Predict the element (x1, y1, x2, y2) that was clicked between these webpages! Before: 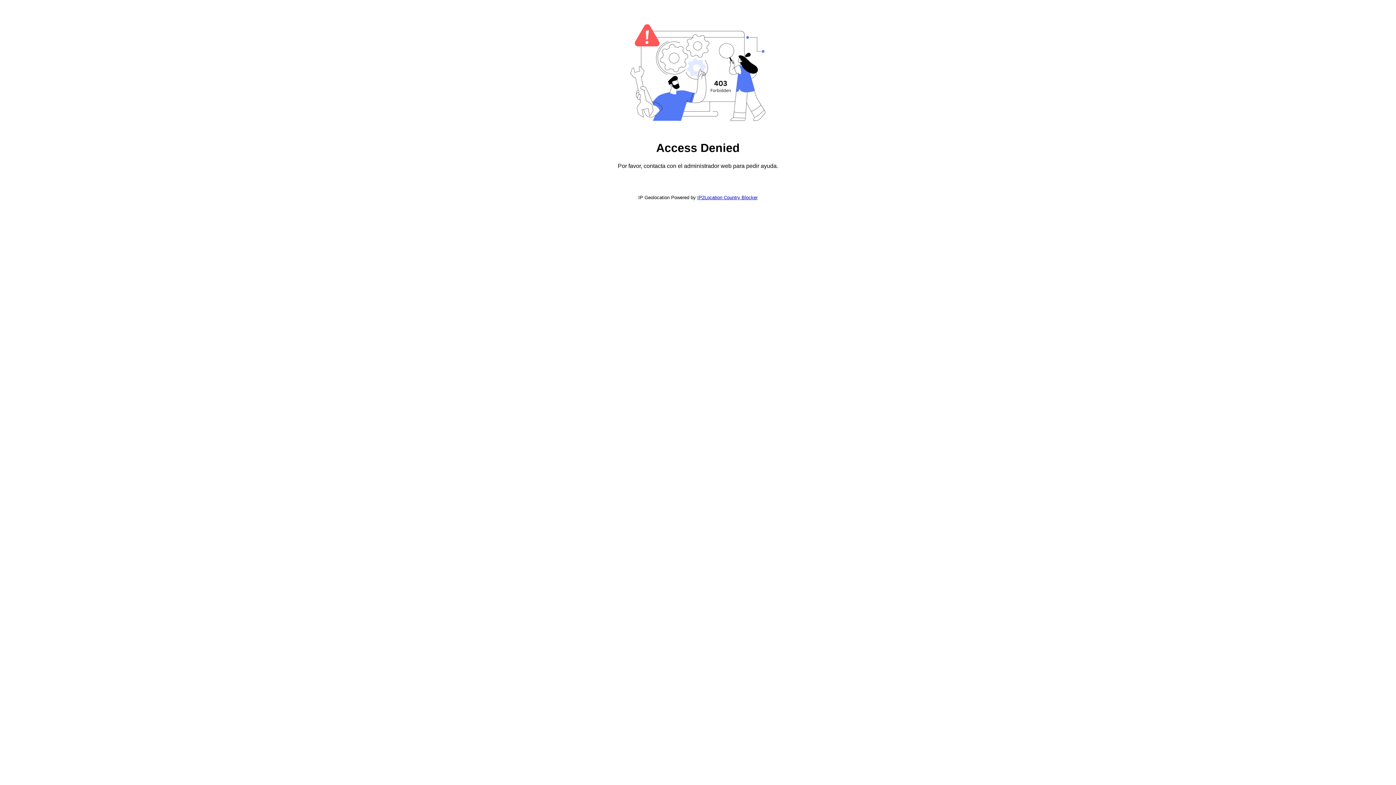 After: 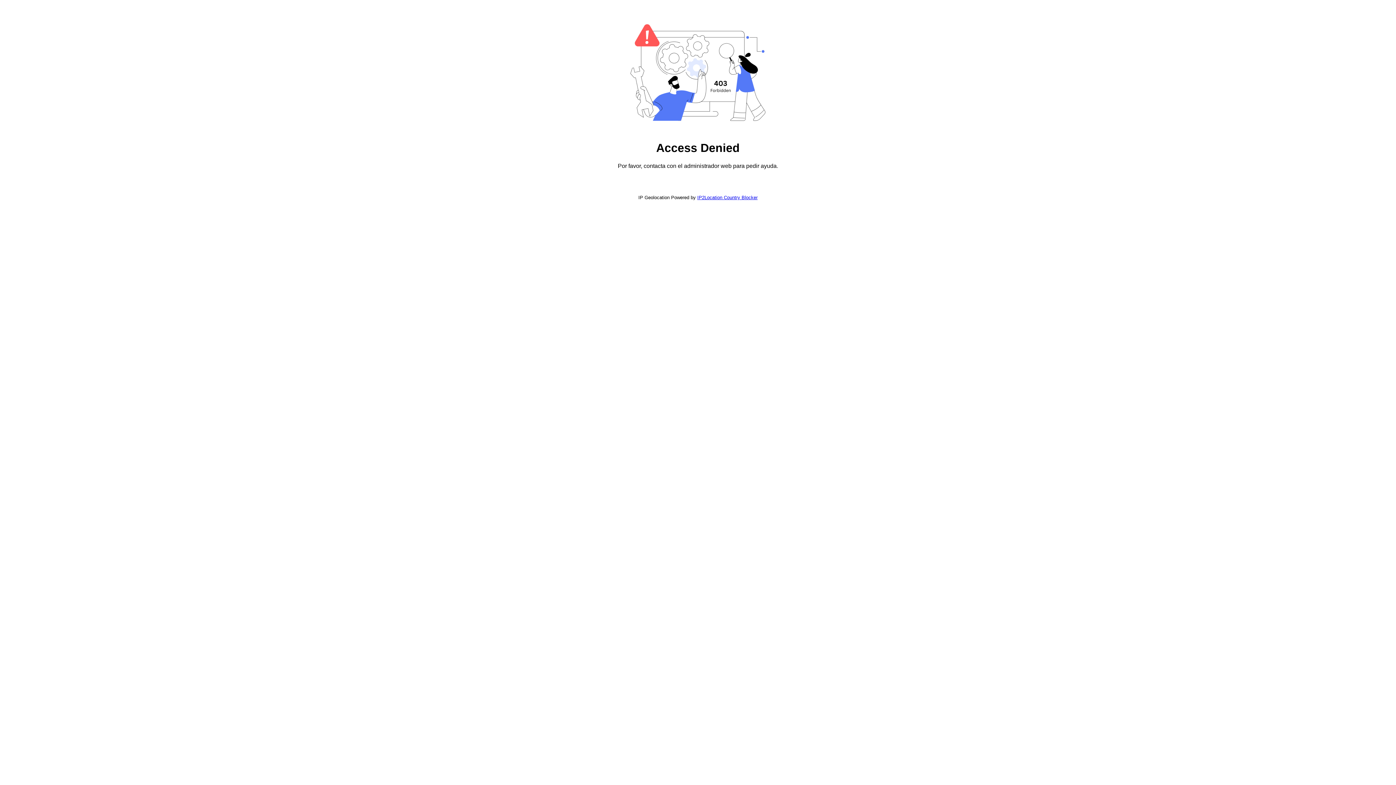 Action: label: IP2Location Country Blocker bbox: (697, 194, 757, 200)